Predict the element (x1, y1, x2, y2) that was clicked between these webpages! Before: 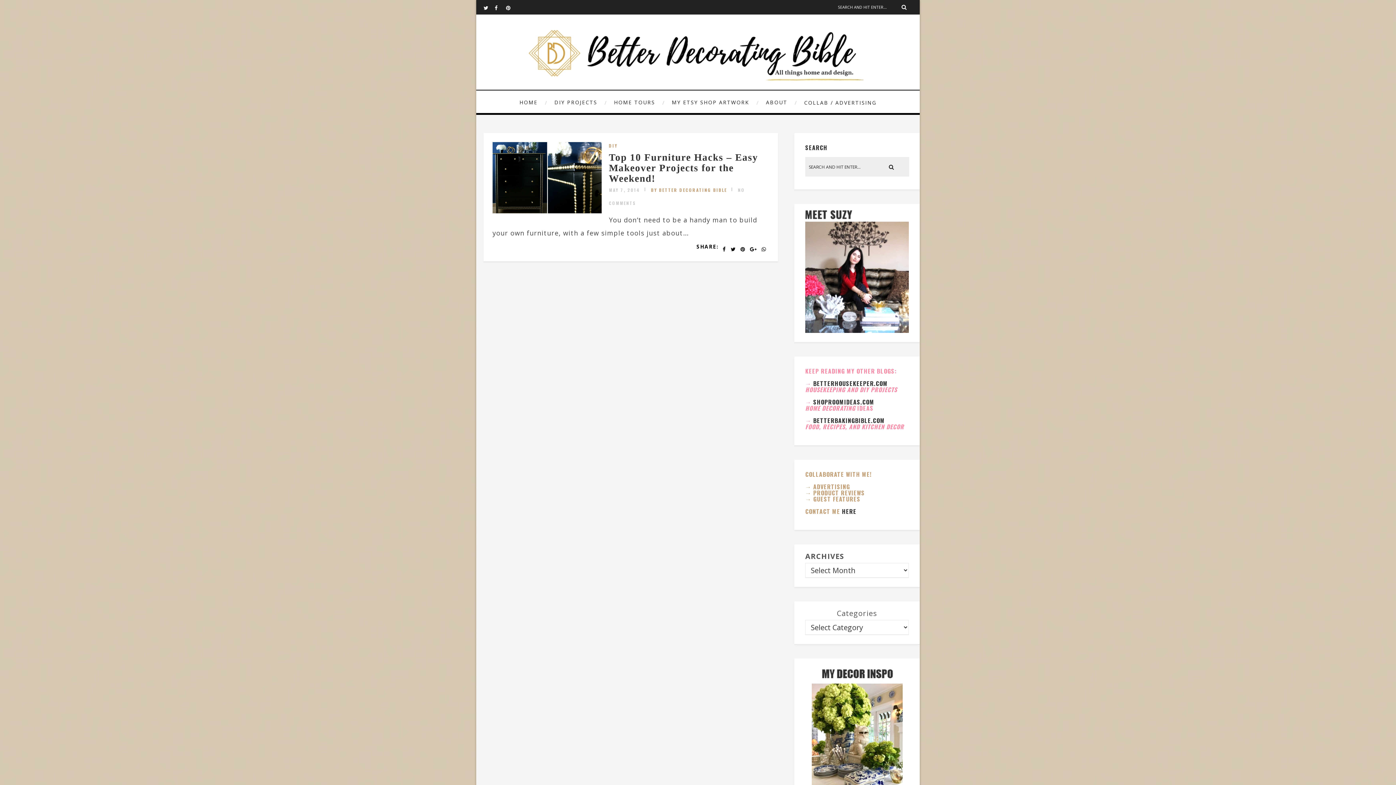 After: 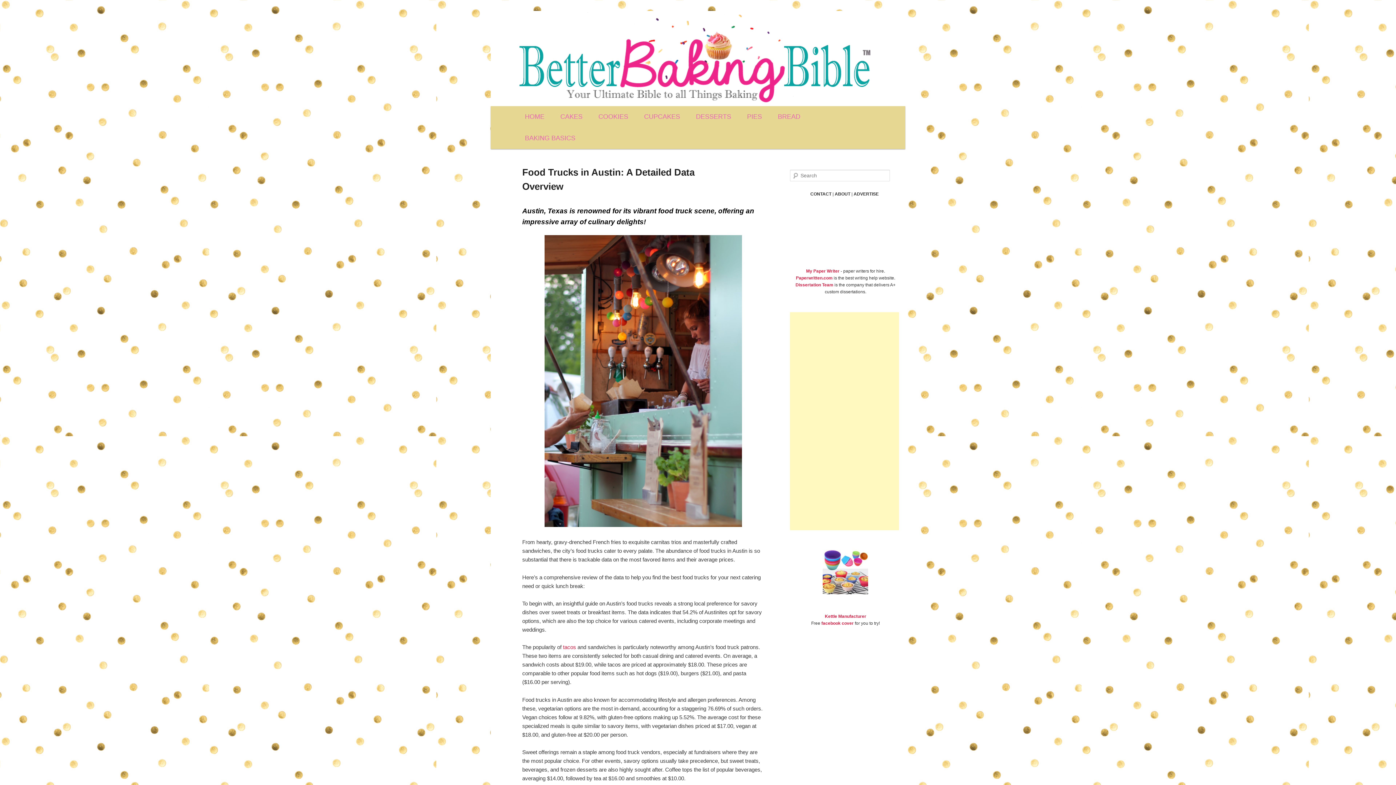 Action: bbox: (813, 416, 885, 425) label: BETTERBAKINGBIBLE.COM